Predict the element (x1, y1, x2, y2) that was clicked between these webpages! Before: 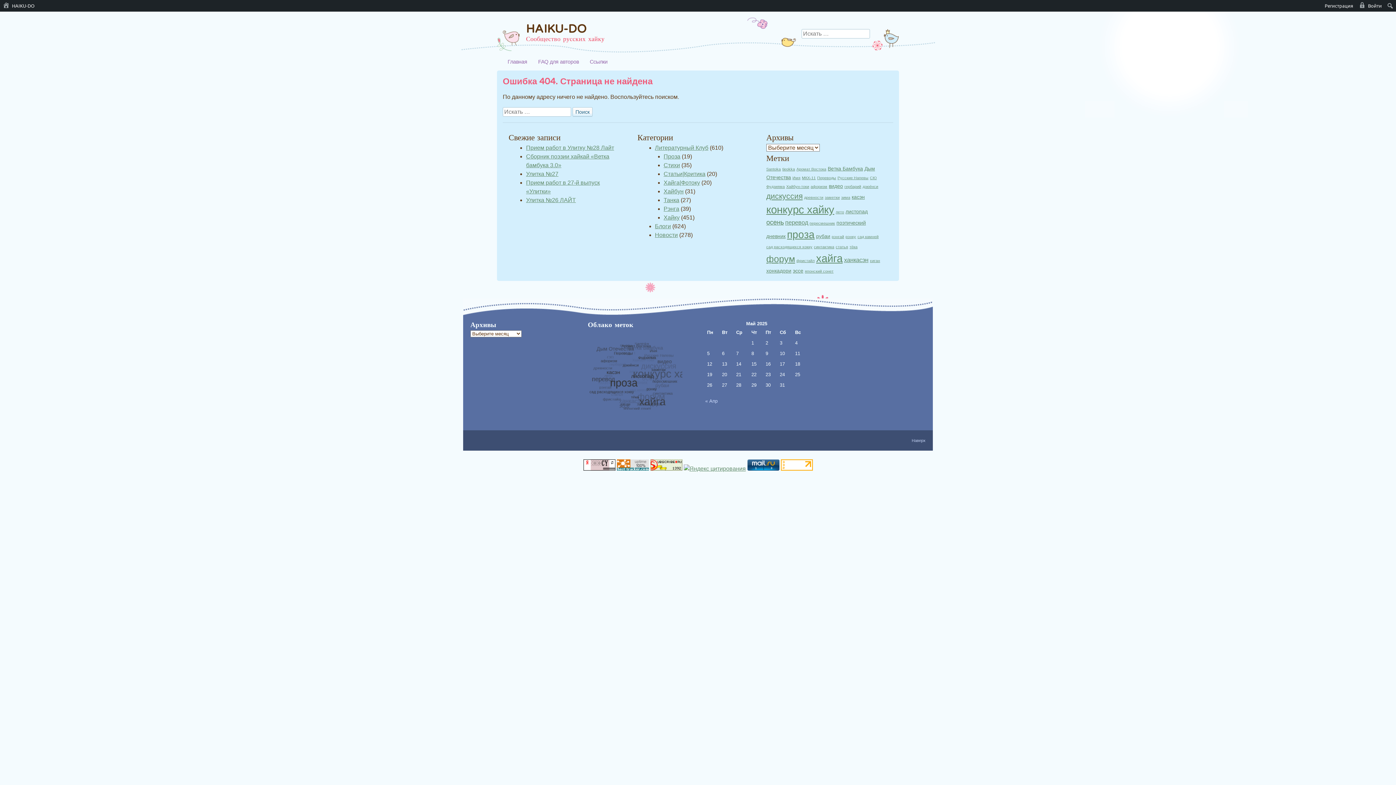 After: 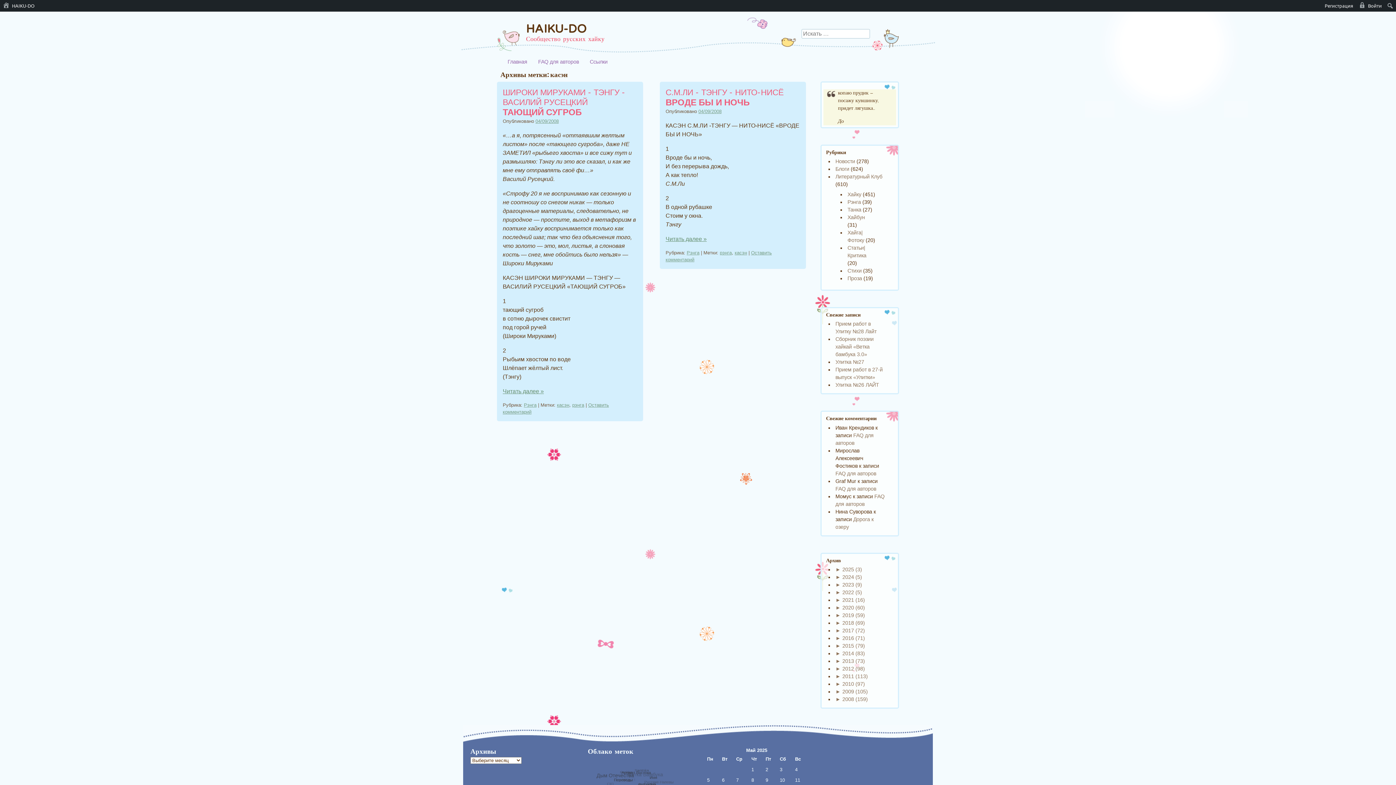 Action: label: касэн (2 элемента) bbox: (851, 194, 865, 200)